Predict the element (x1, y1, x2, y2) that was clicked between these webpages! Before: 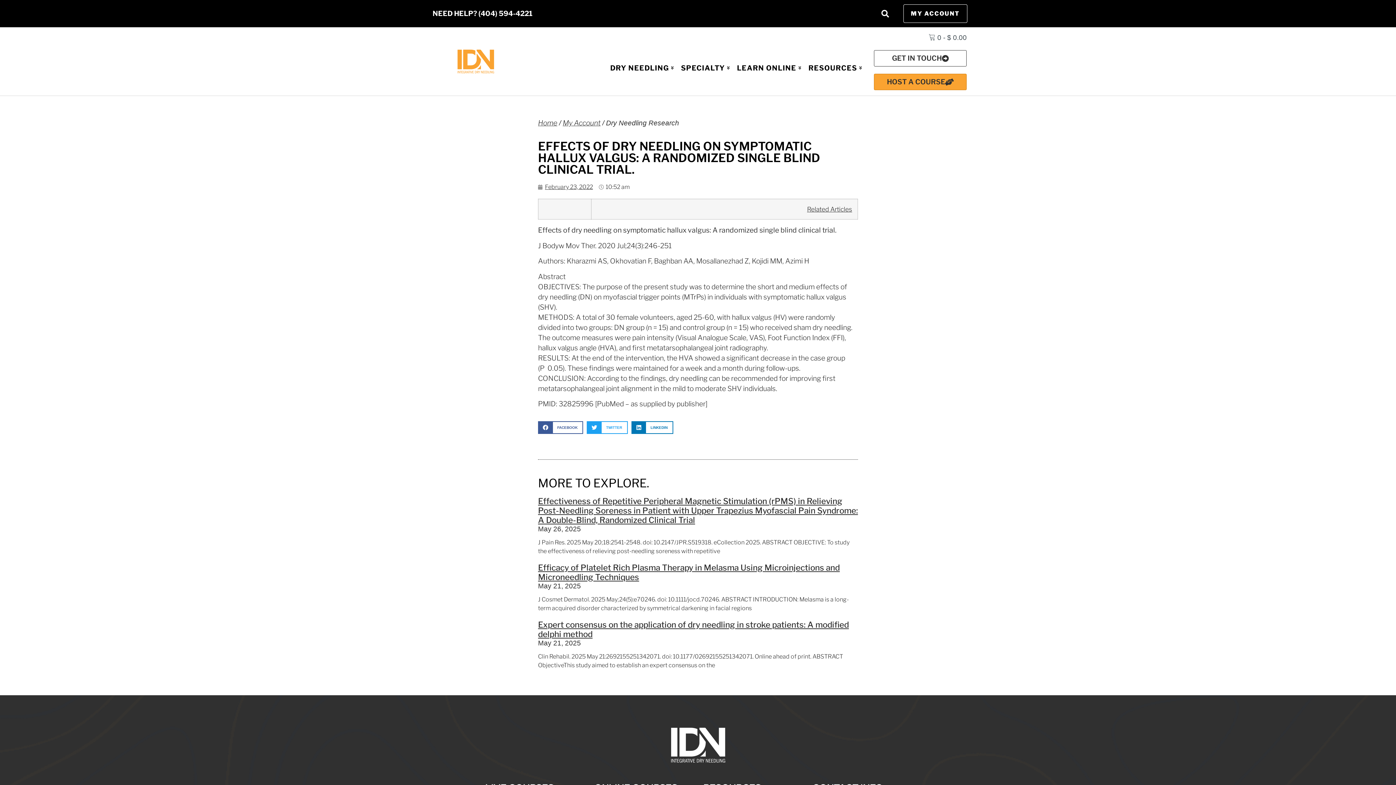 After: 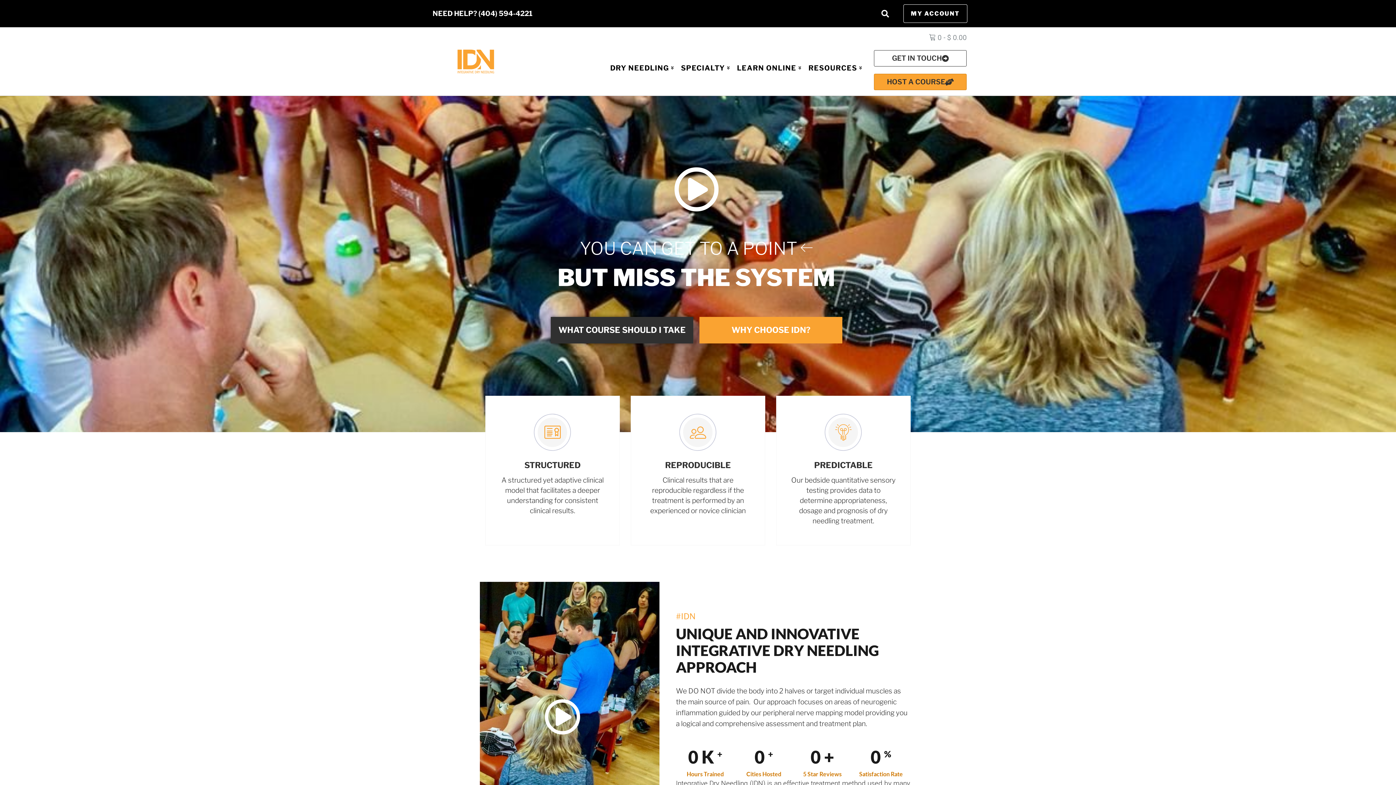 Action: bbox: (666, 726, 730, 764)